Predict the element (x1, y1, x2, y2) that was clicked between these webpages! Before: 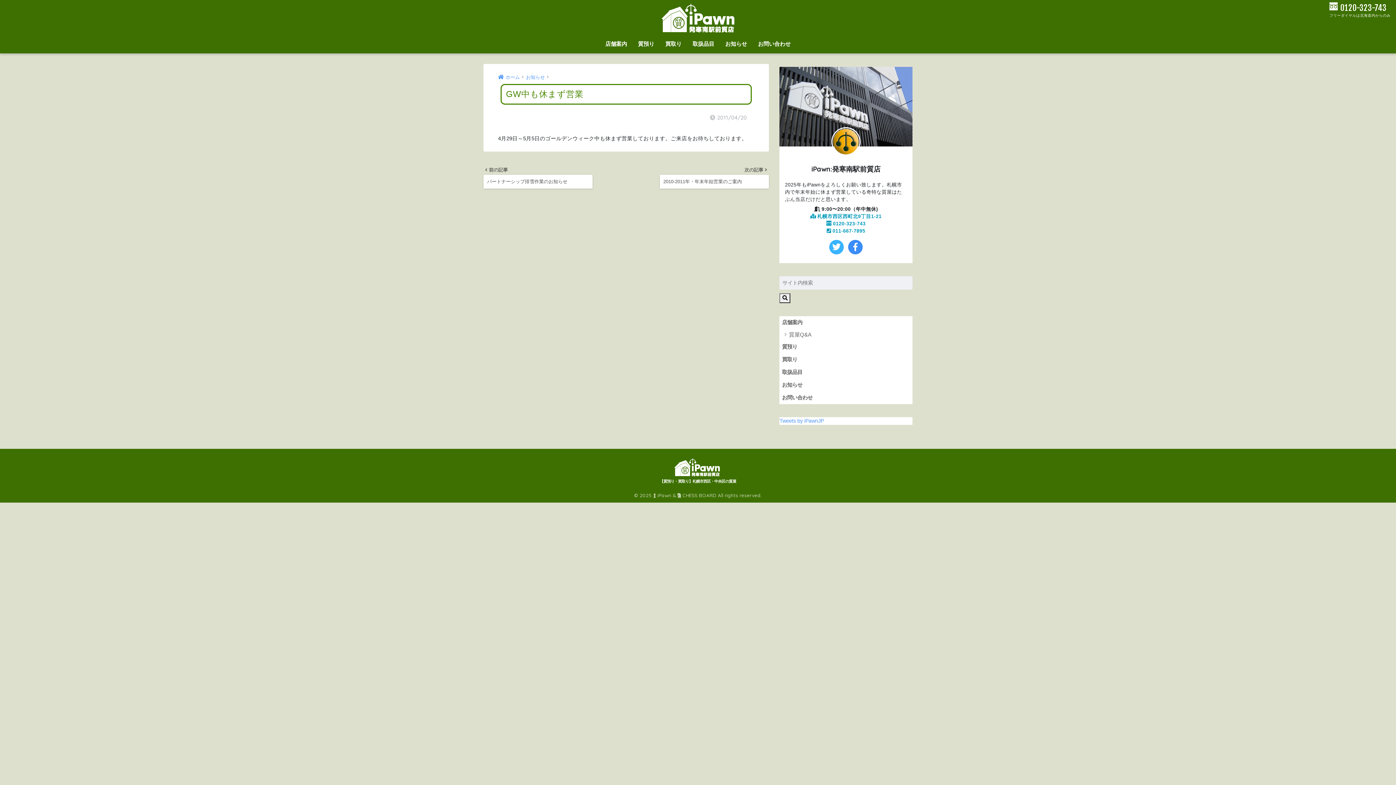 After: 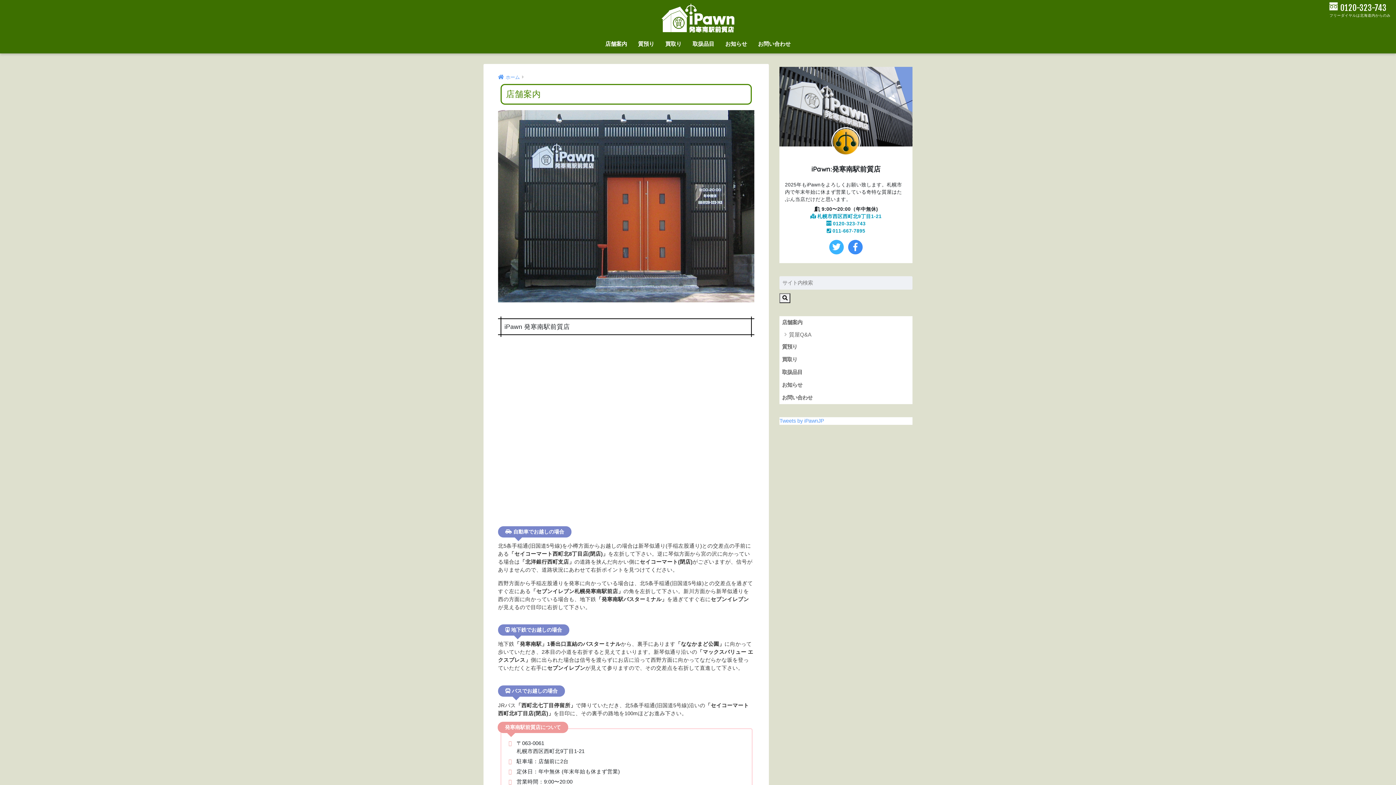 Action: label: 店舗案内 bbox: (779, 316, 912, 329)